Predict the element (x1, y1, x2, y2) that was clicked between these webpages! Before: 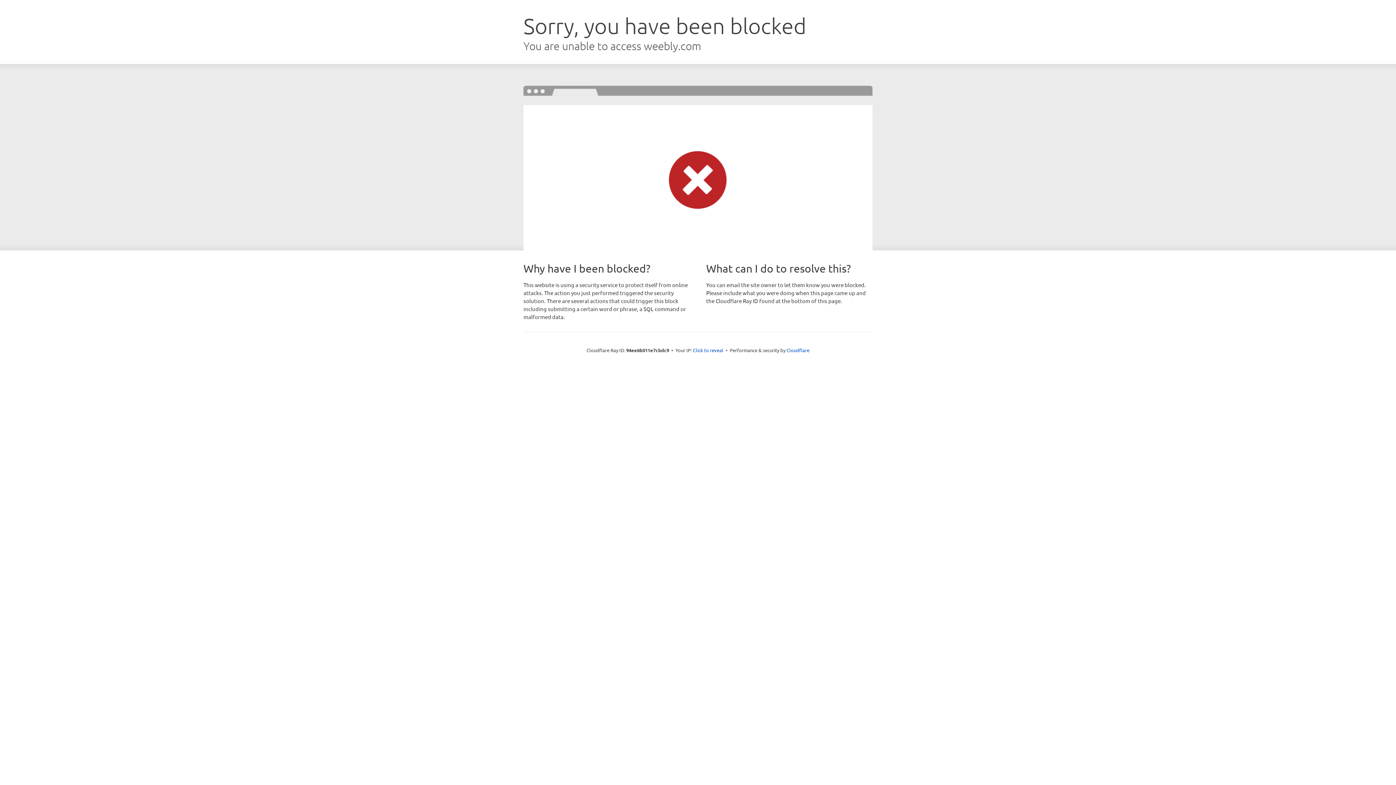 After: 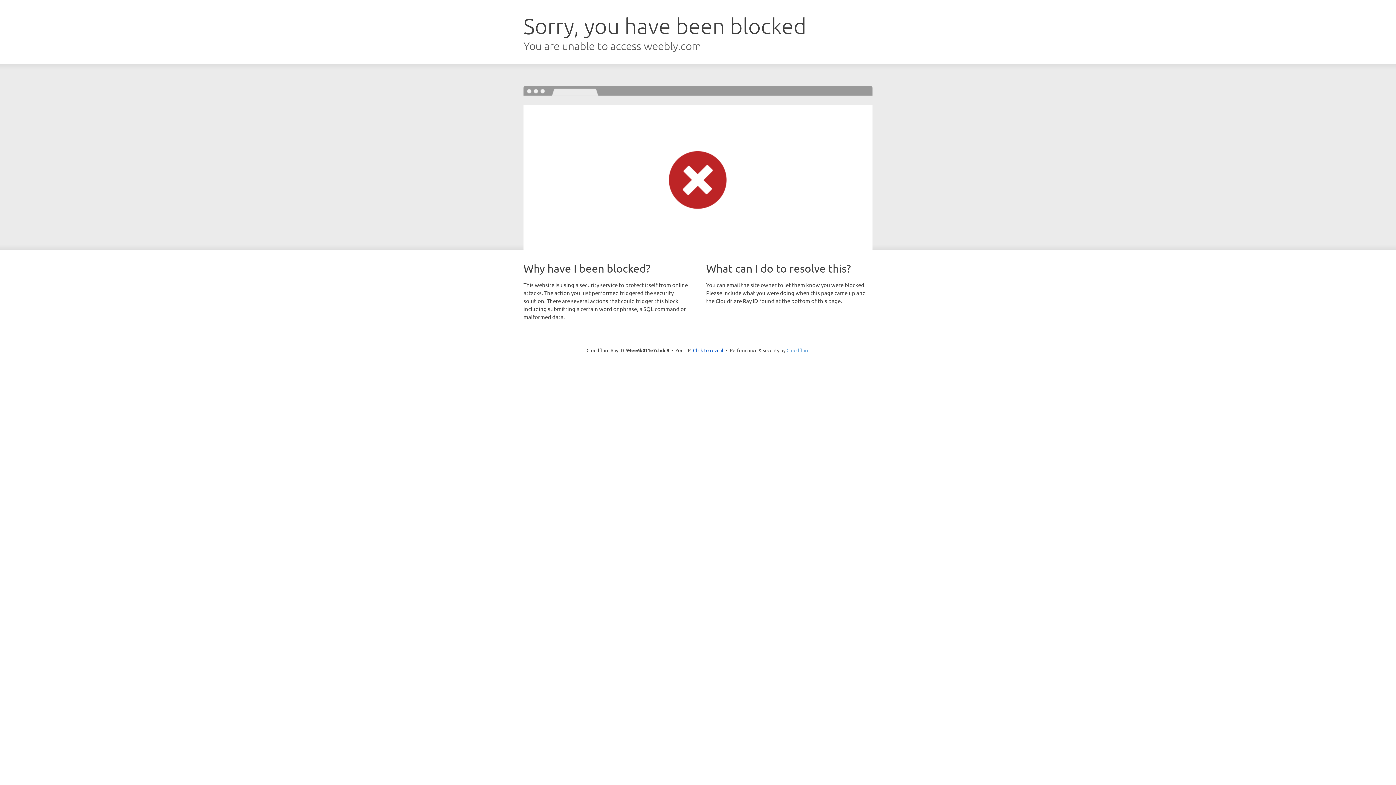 Action: label: Cloudflare bbox: (786, 347, 809, 353)